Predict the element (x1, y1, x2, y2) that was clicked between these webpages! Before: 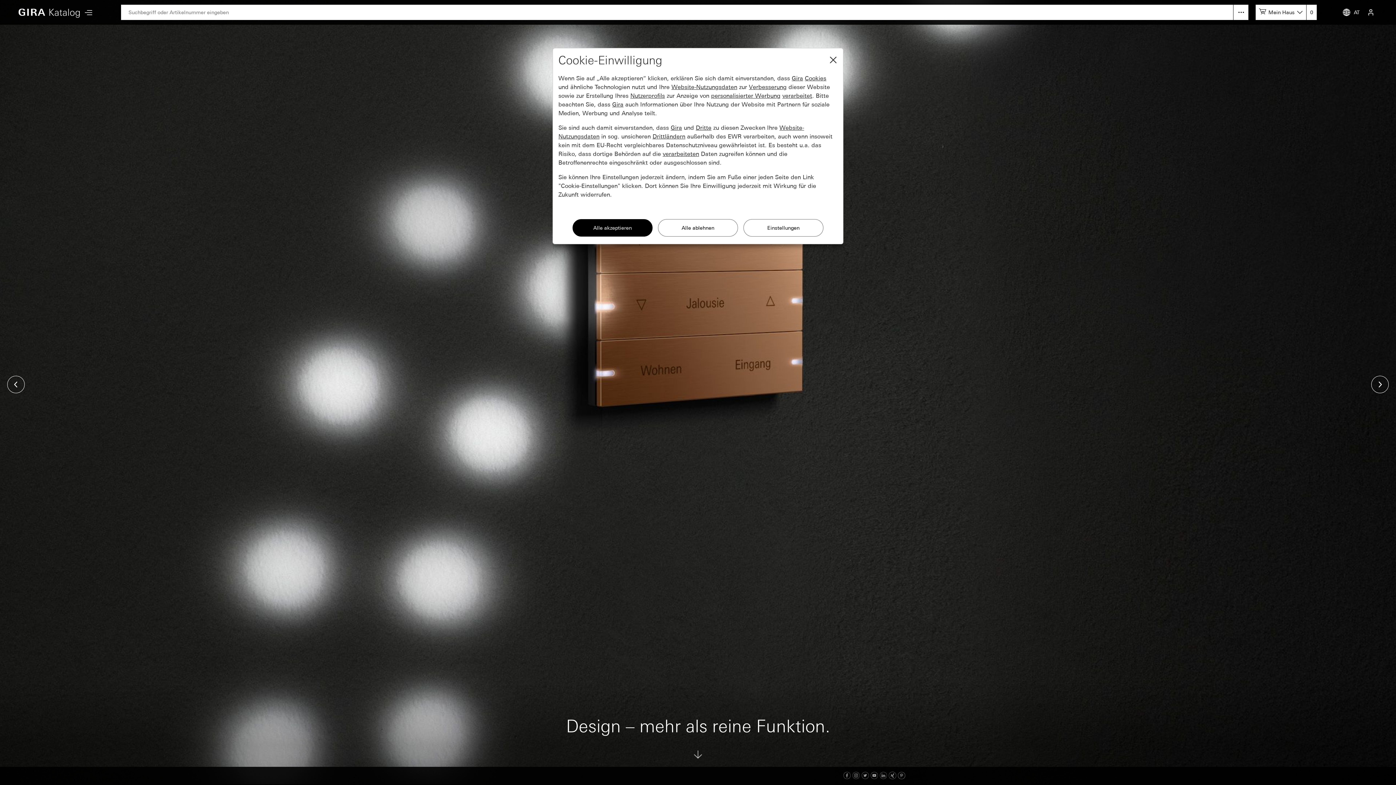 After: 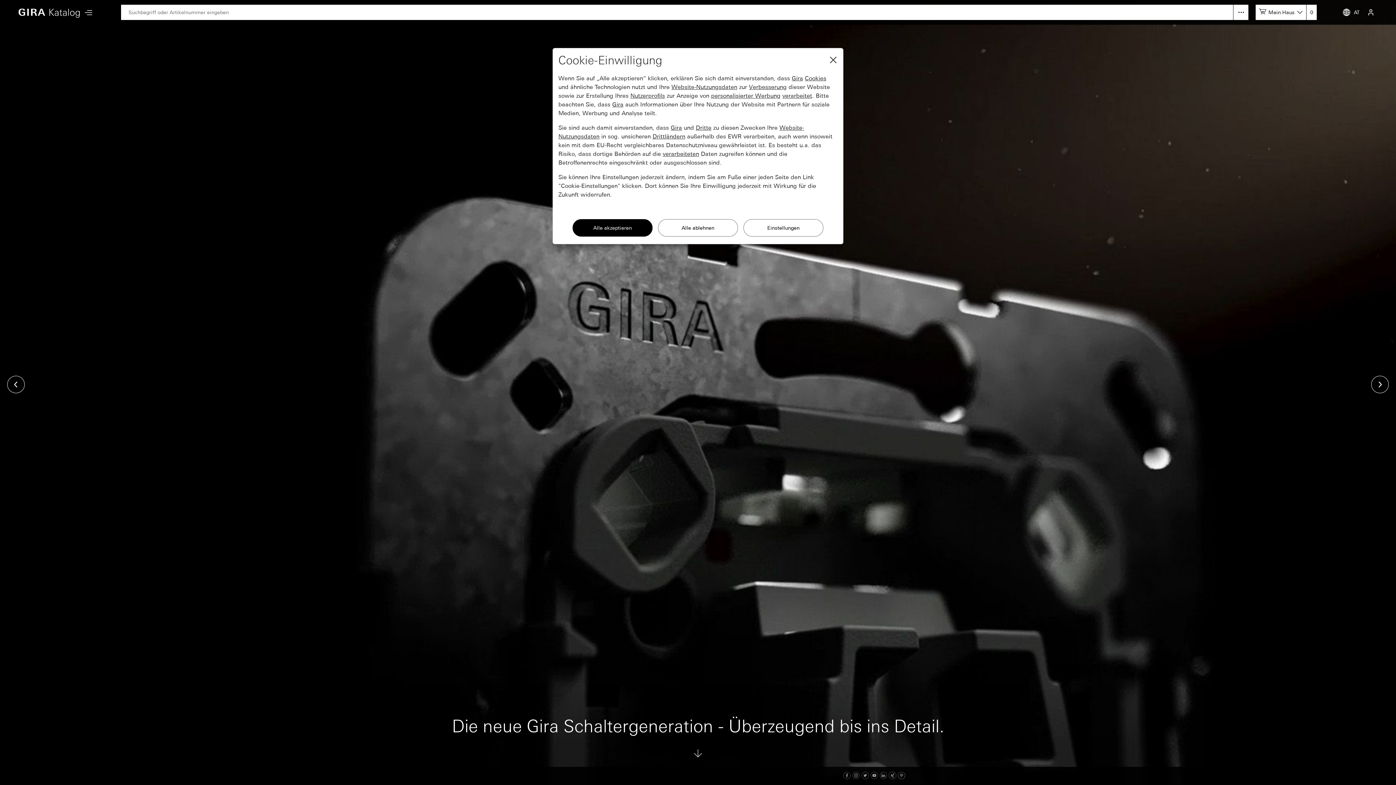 Action: label: Next slide bbox: (1371, 376, 1389, 393)